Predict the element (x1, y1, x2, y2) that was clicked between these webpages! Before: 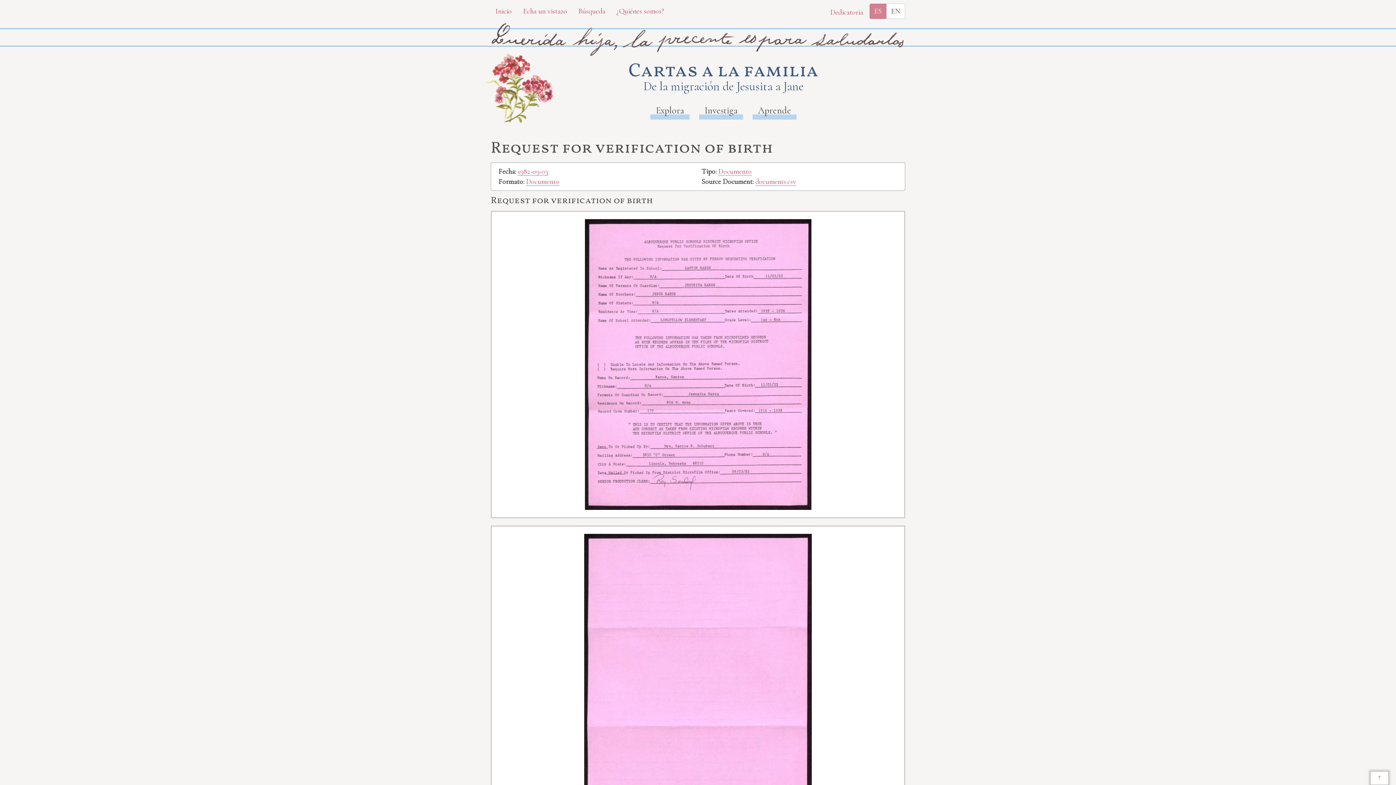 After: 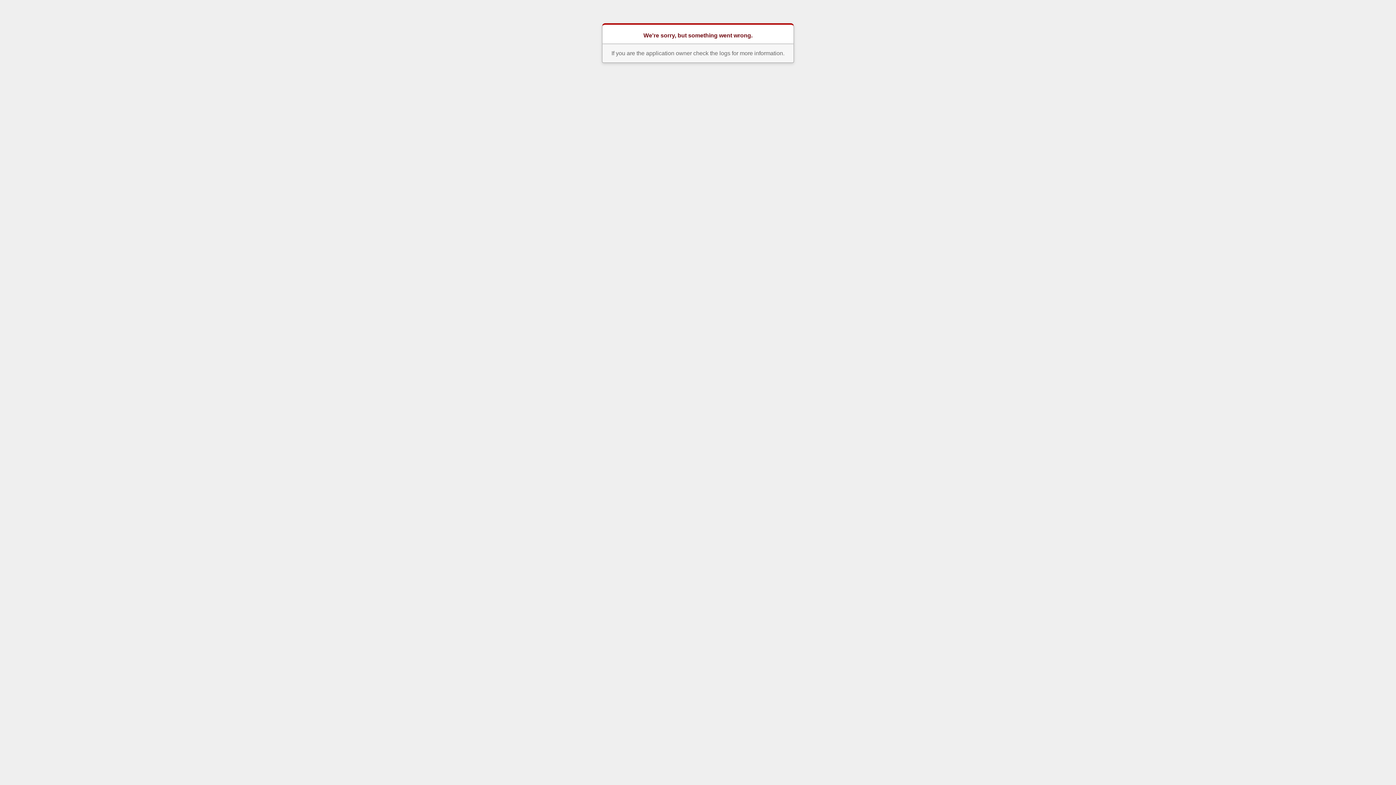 Action: bbox: (517, 167, 548, 176) label: 1982-09-03